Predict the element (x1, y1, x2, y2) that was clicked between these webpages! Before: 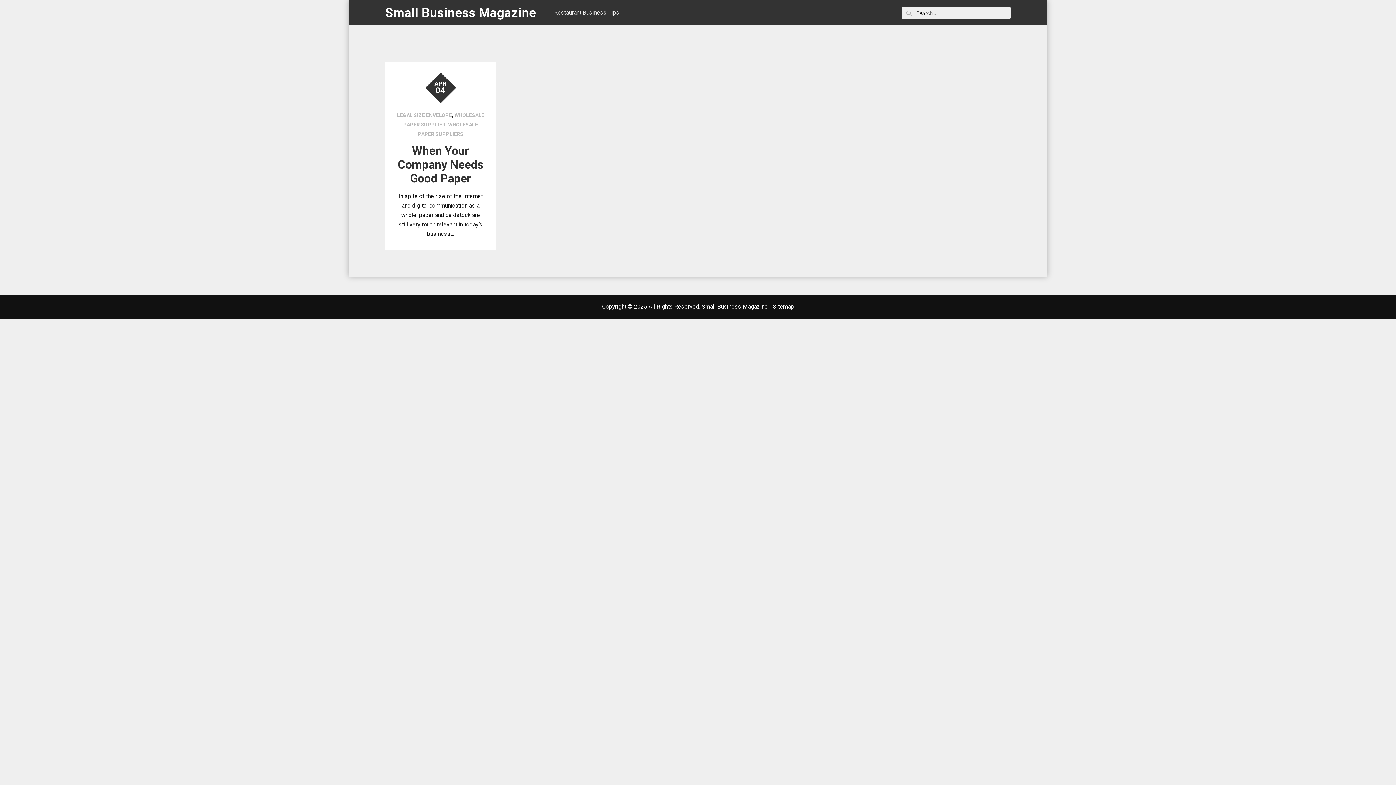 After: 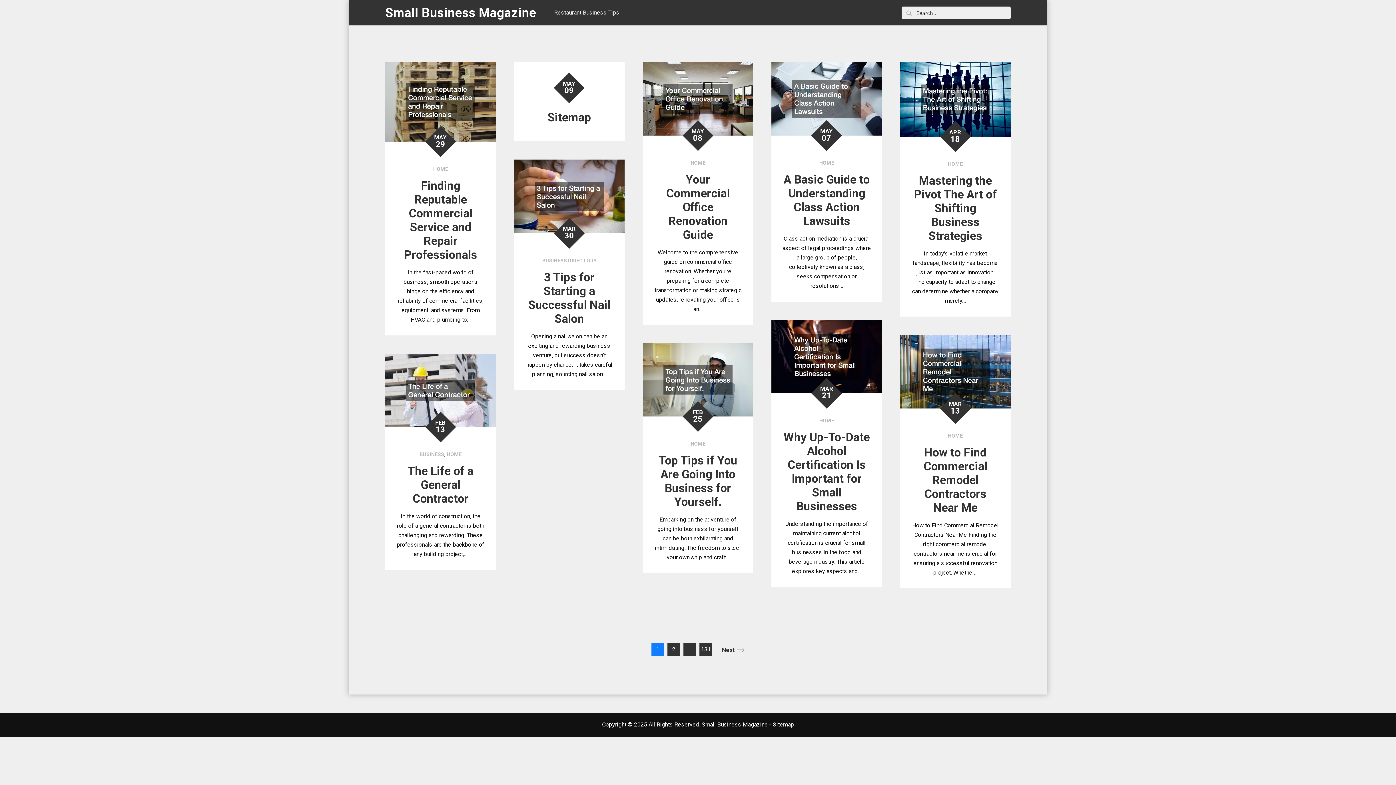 Action: bbox: (901, 6, 916, 19)